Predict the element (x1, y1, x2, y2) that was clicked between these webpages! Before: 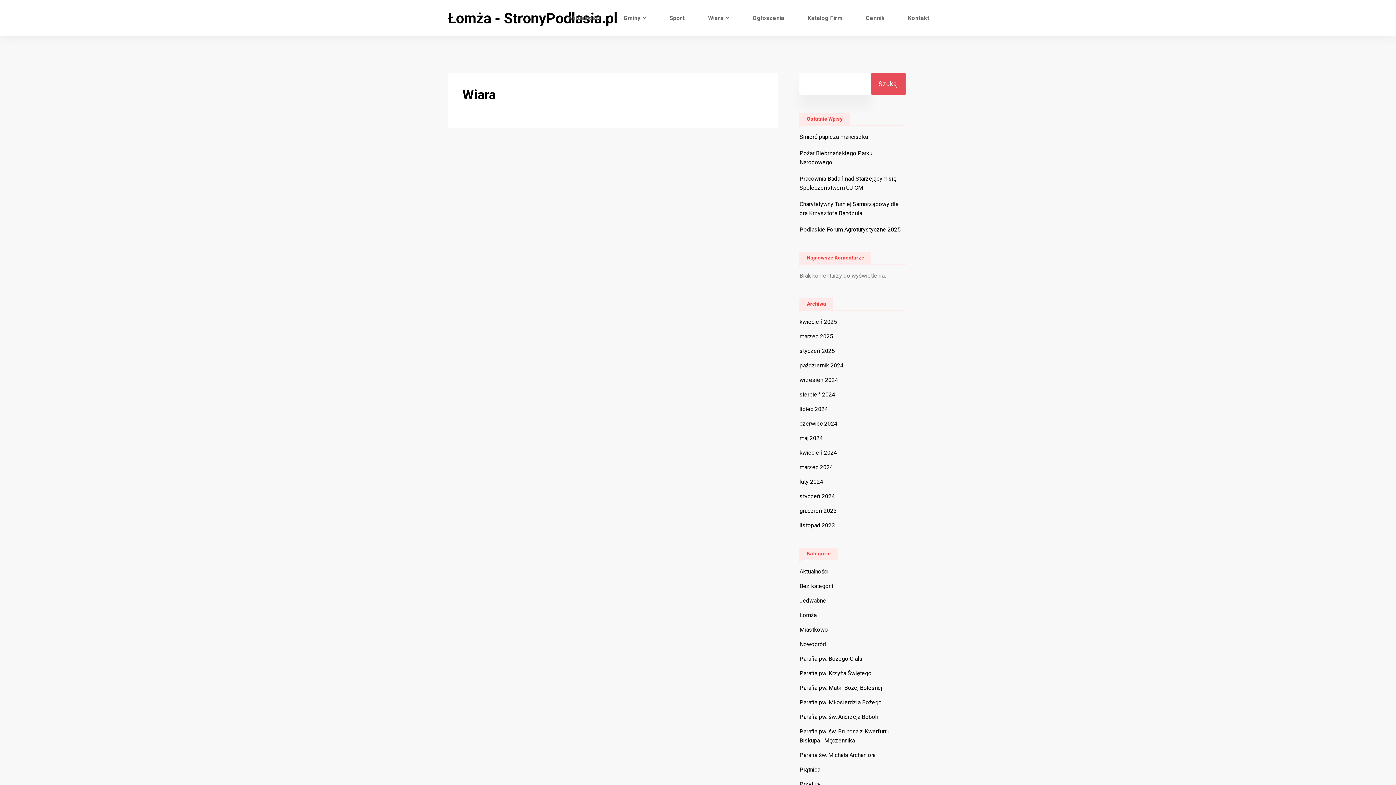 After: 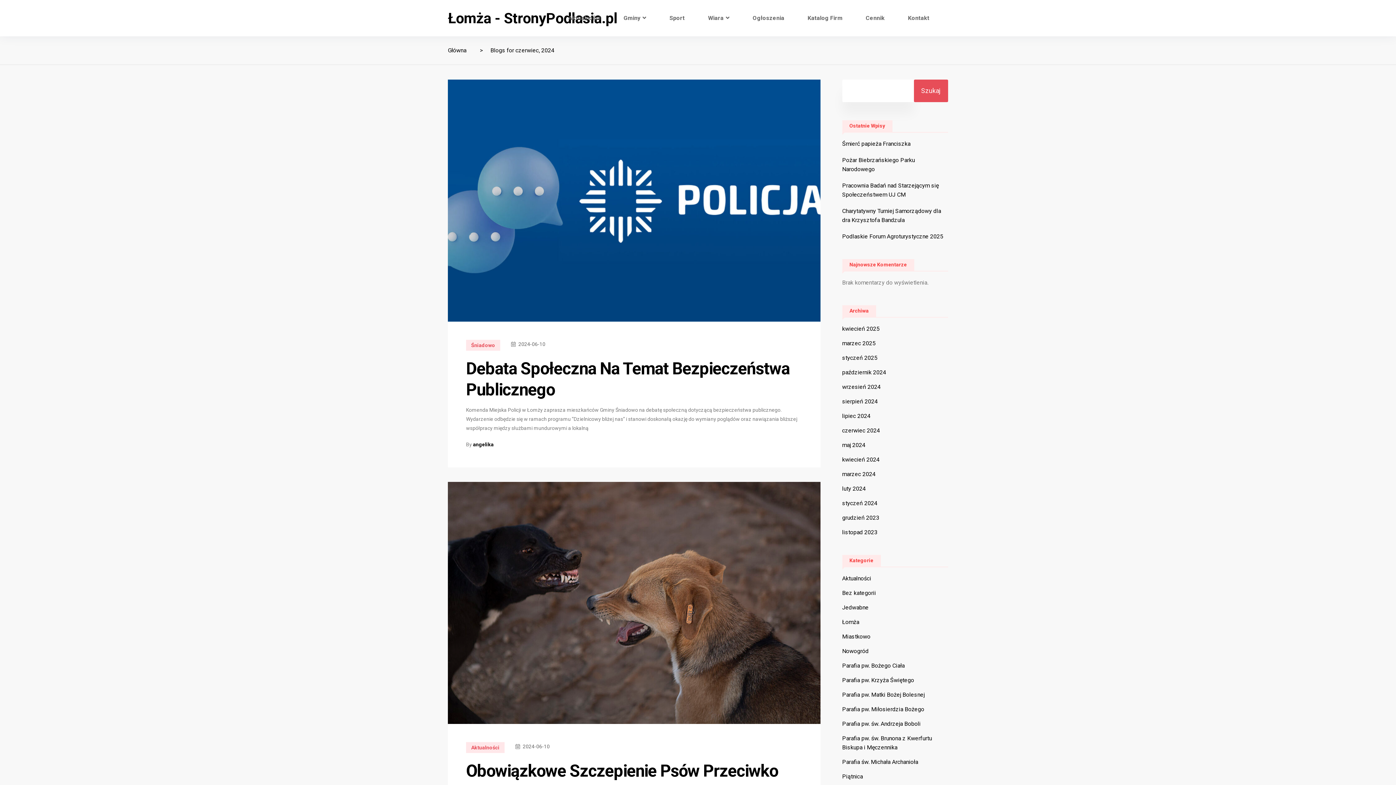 Action: bbox: (799, 420, 837, 427) label: czerwiec 2024